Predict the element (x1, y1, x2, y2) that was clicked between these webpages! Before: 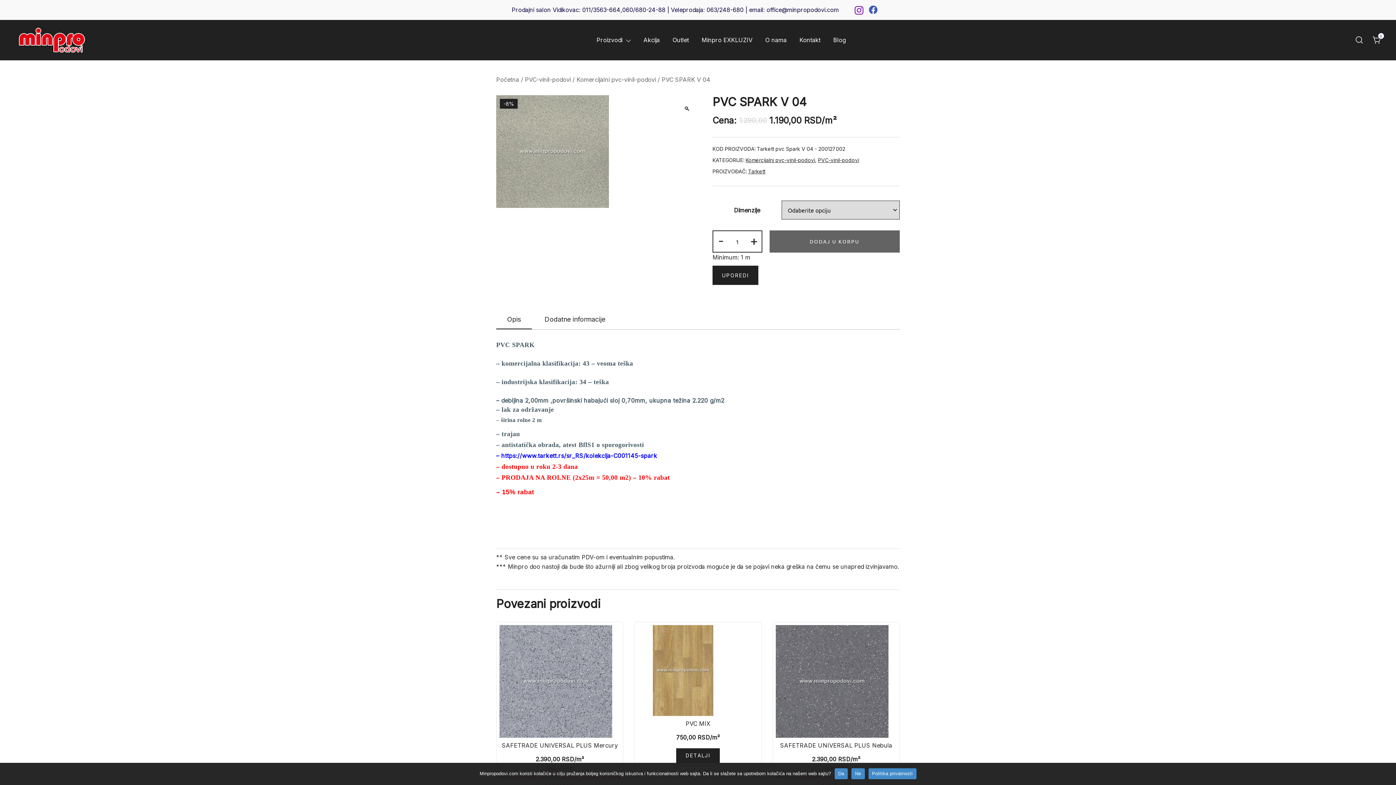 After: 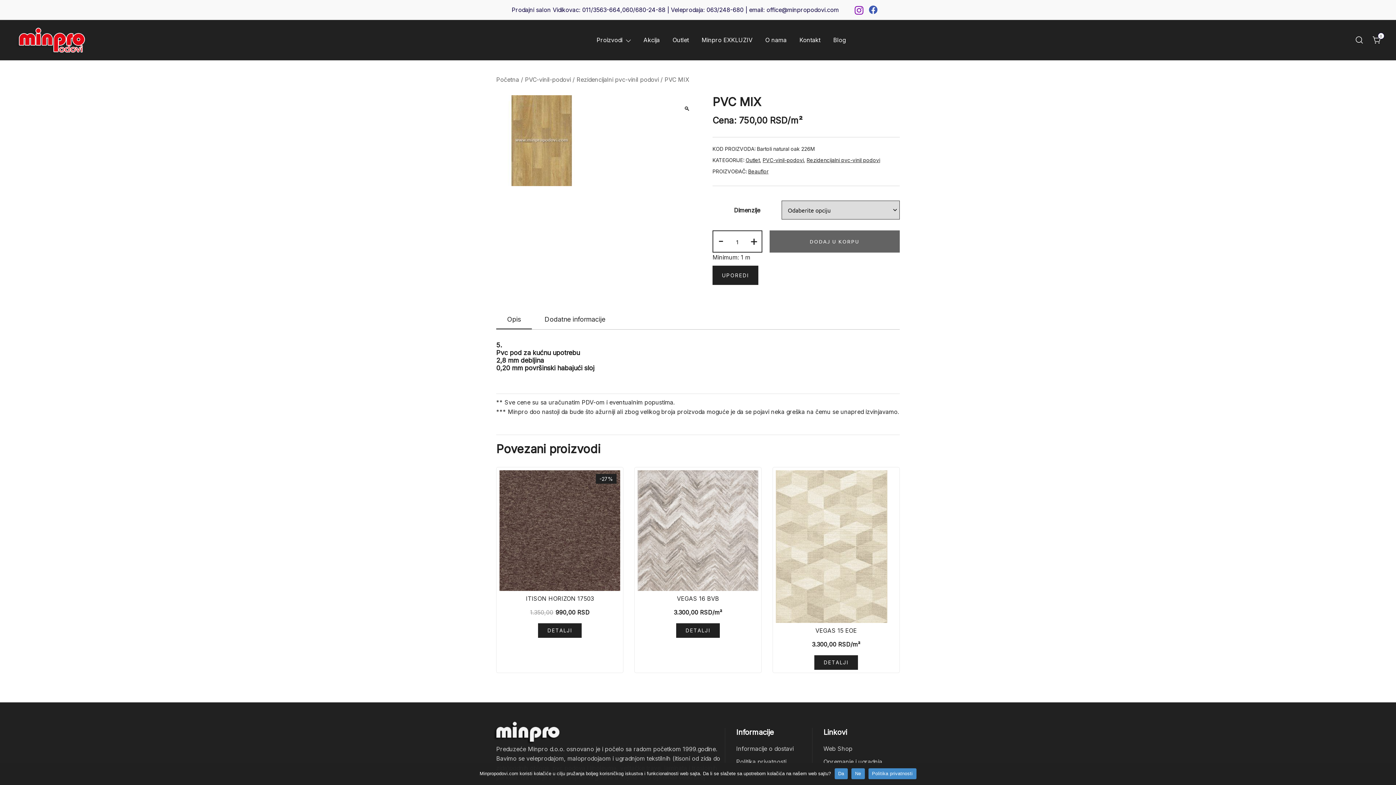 Action: bbox: (637, 625, 758, 716)